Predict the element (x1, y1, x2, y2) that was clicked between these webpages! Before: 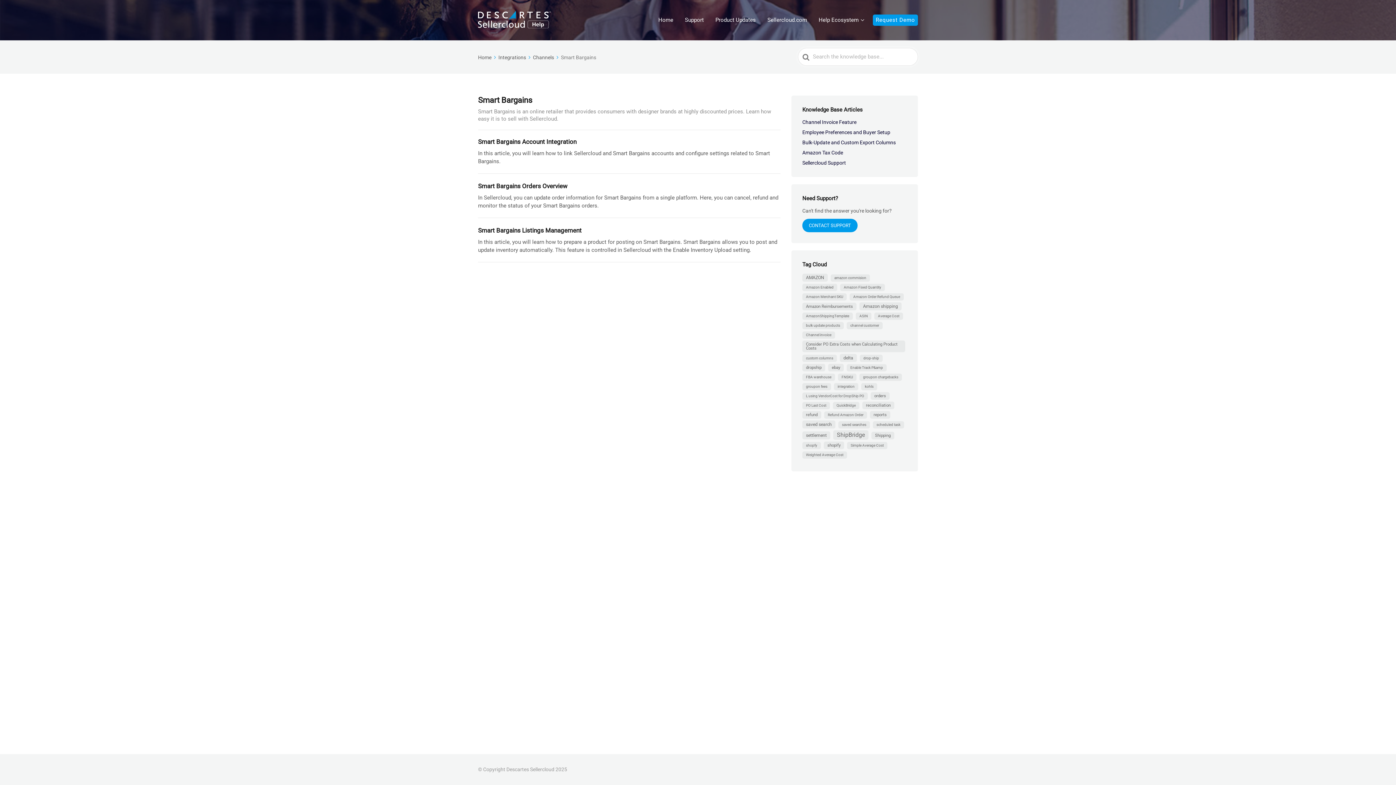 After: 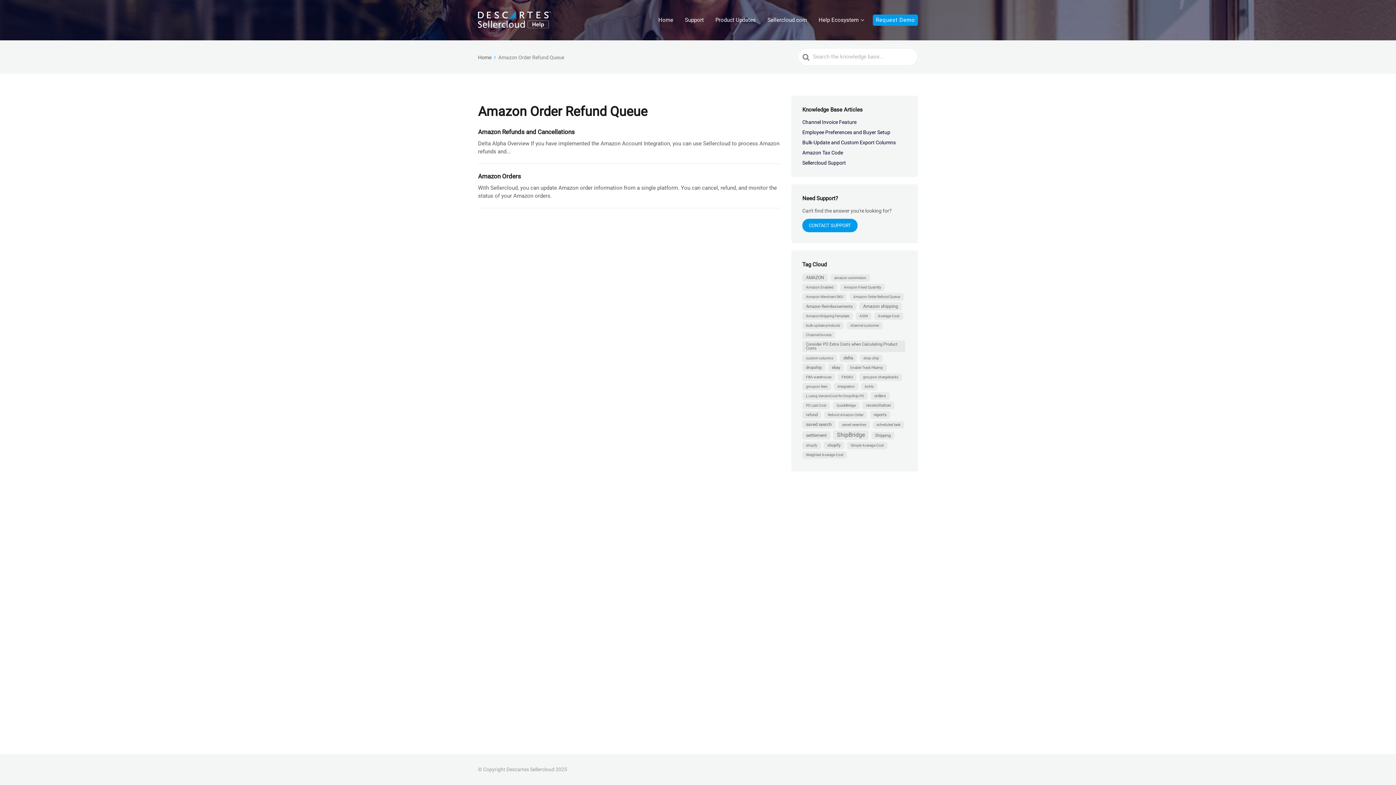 Action: label: Amazon Order Refund Queue (2 items) bbox: (849, 293, 904, 300)